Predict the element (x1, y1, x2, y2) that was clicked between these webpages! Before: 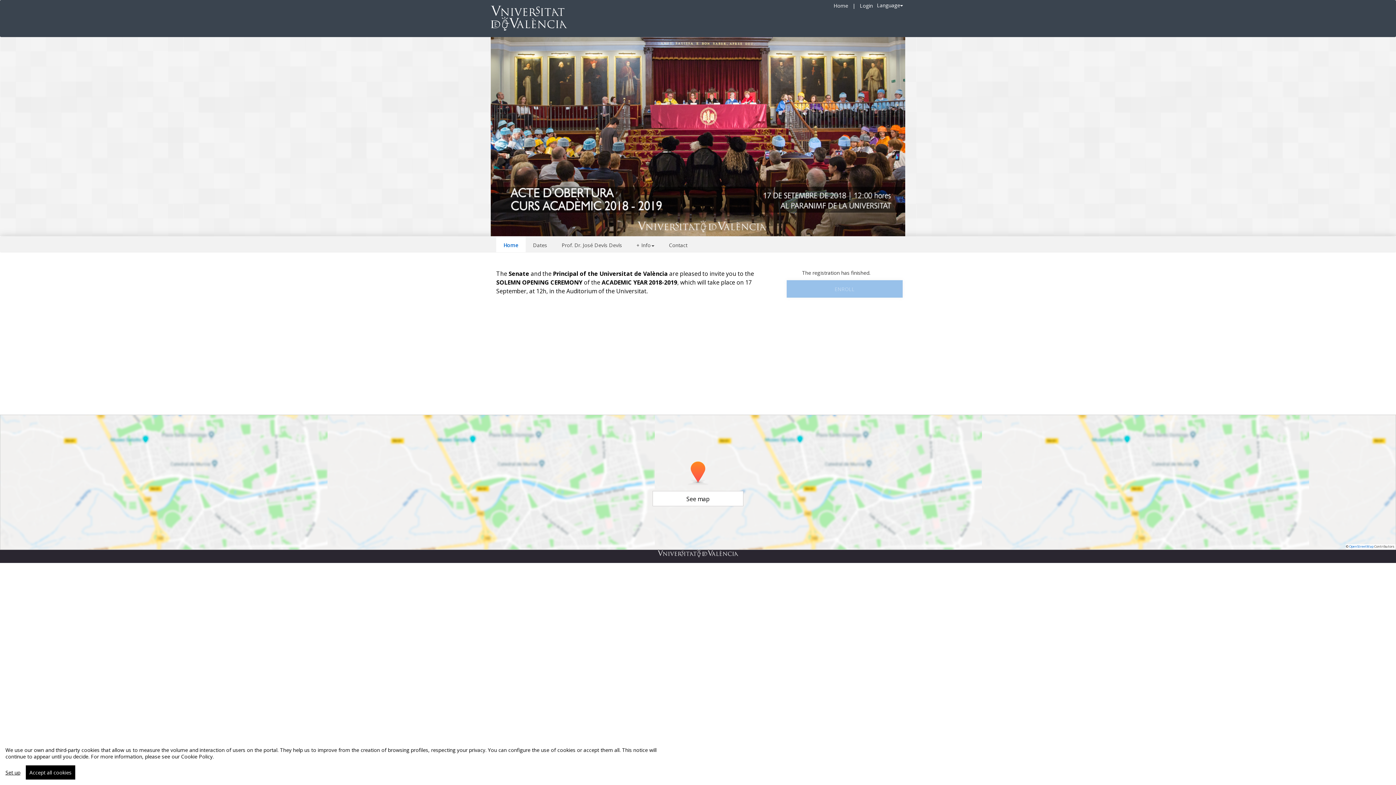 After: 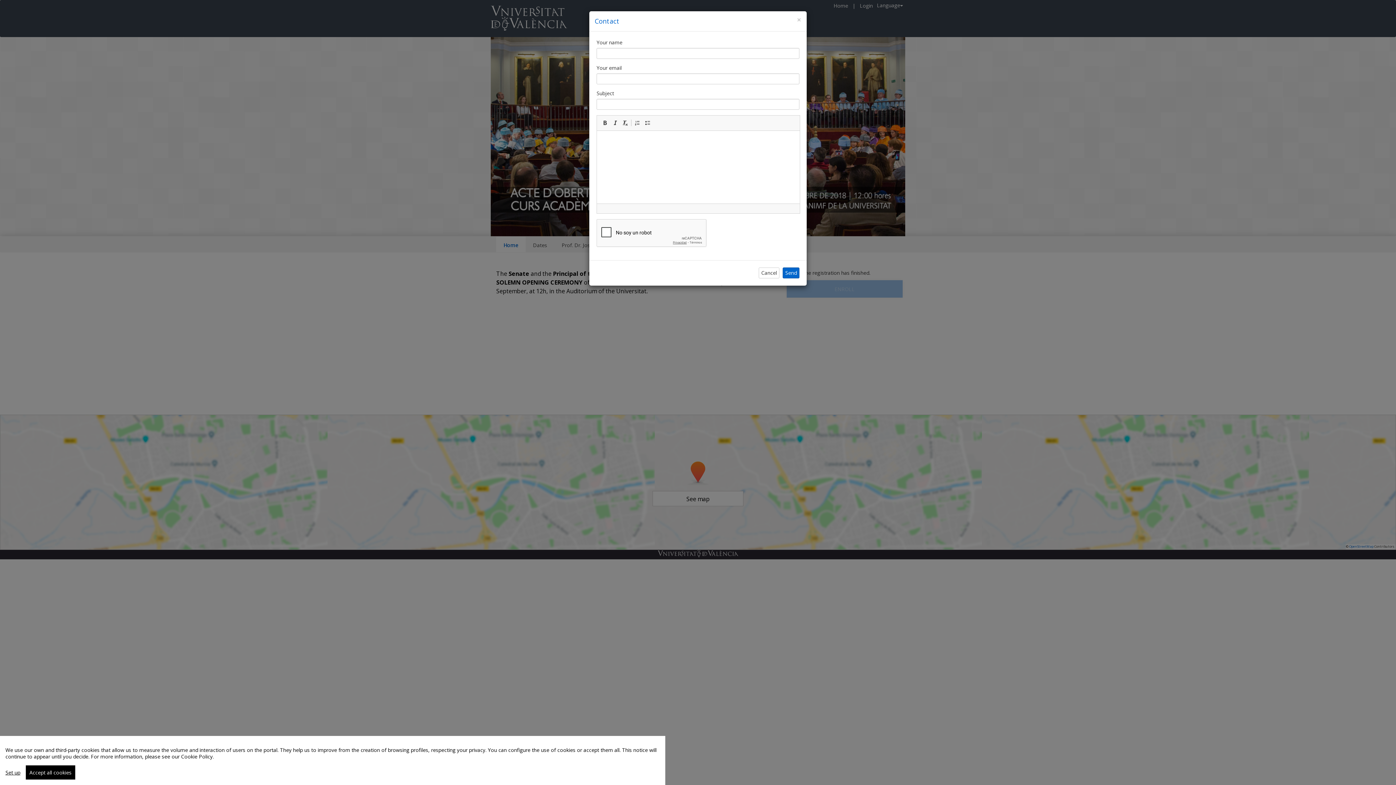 Action: label: Contact bbox: (665, 236, 691, 252)